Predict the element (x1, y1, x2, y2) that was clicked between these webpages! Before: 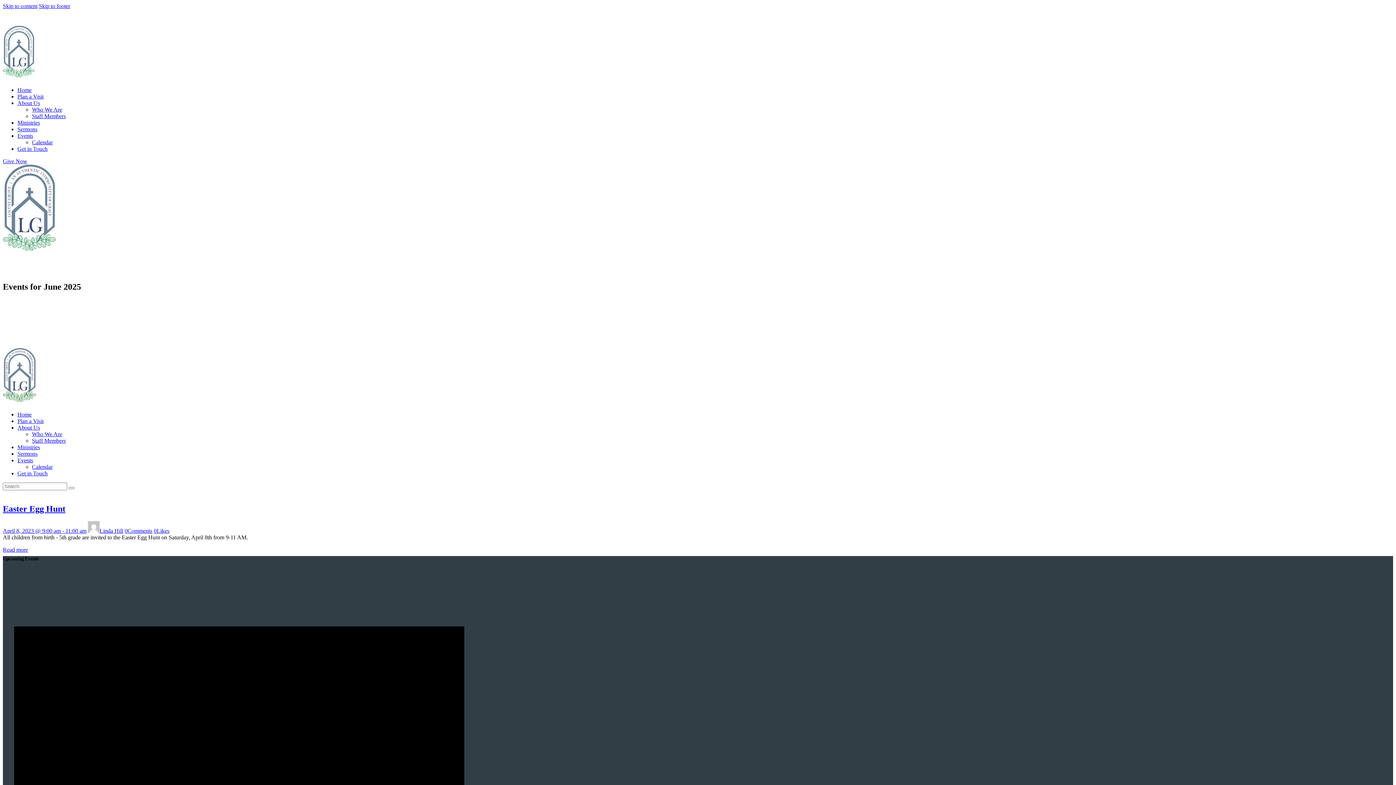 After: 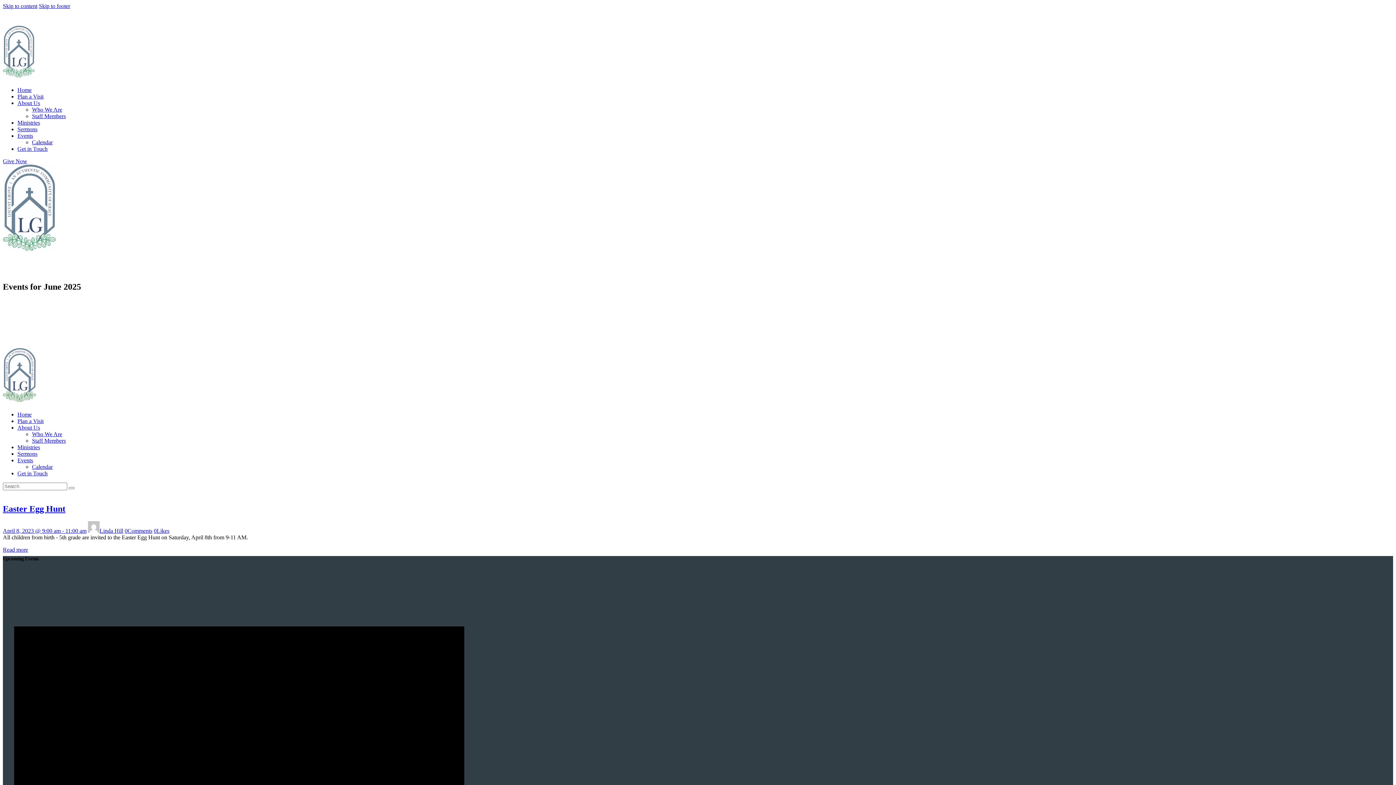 Action: bbox: (153, 527, 169, 534) label: 0Likes